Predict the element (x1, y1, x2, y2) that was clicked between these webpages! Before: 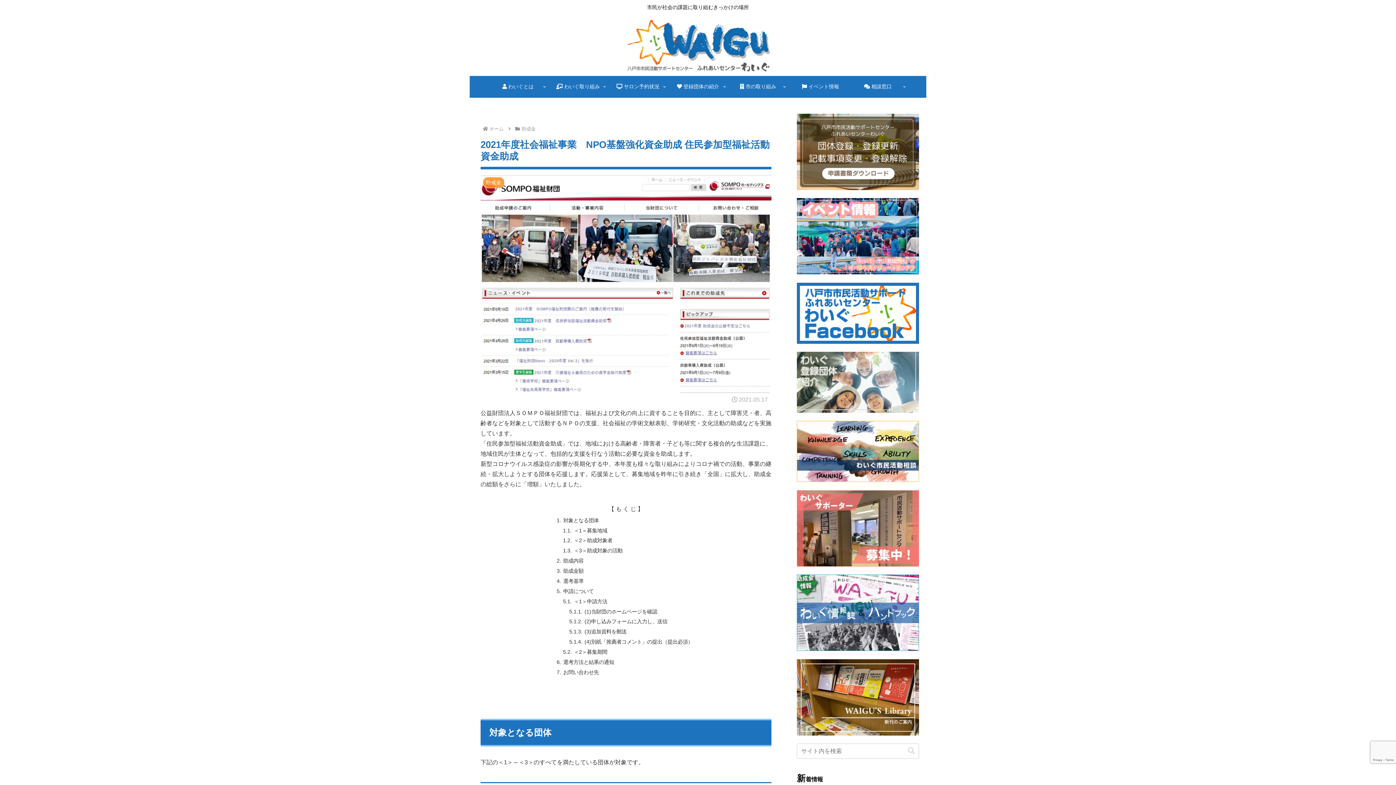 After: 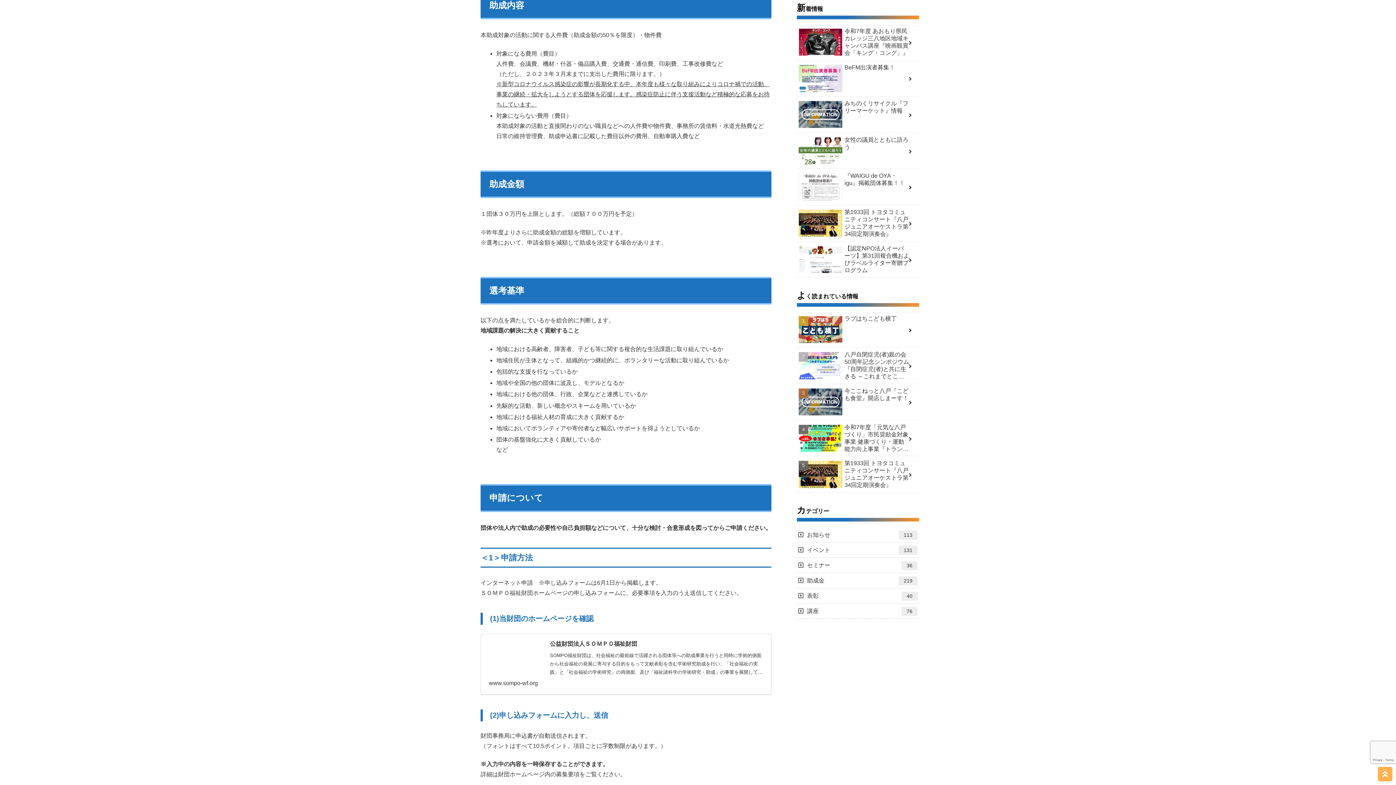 Action: label: 助成内容 bbox: (563, 558, 583, 564)